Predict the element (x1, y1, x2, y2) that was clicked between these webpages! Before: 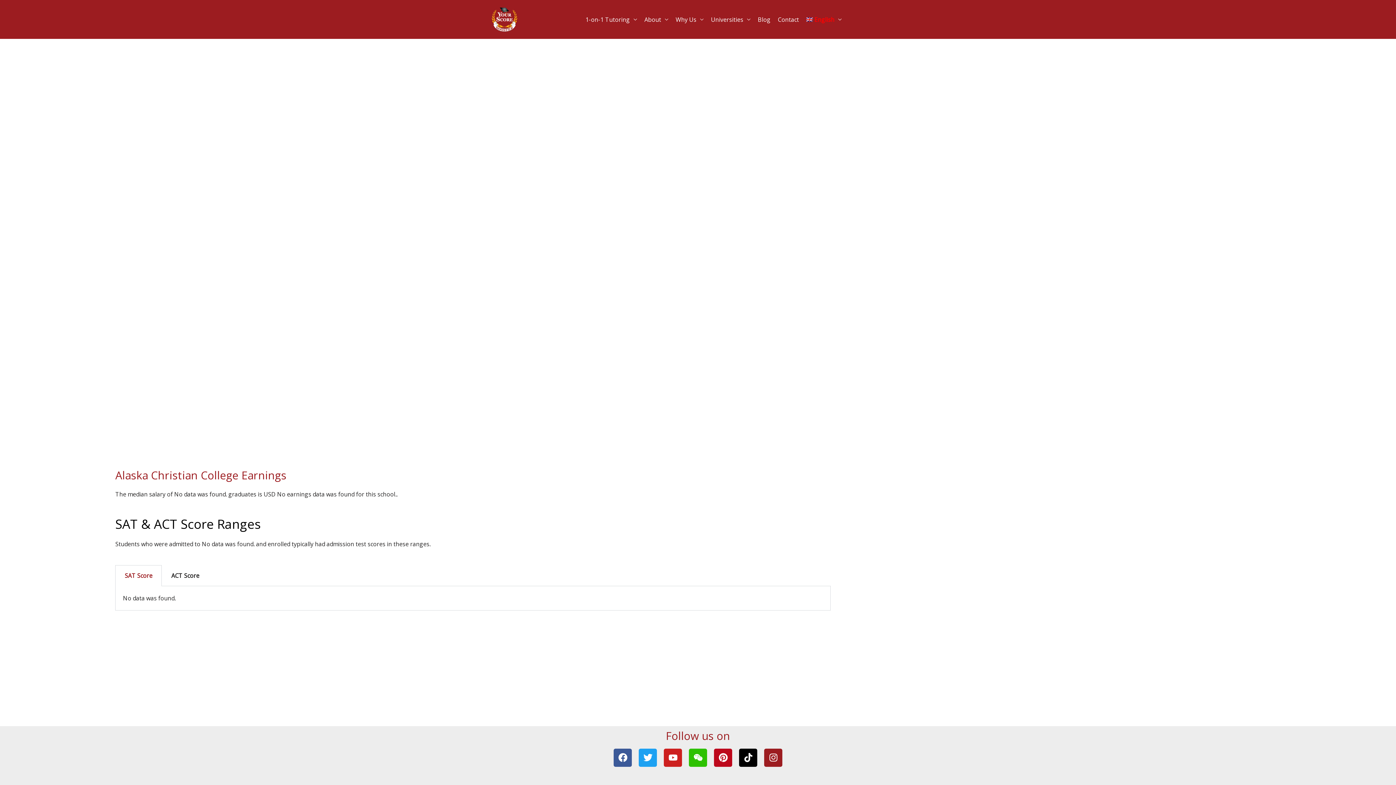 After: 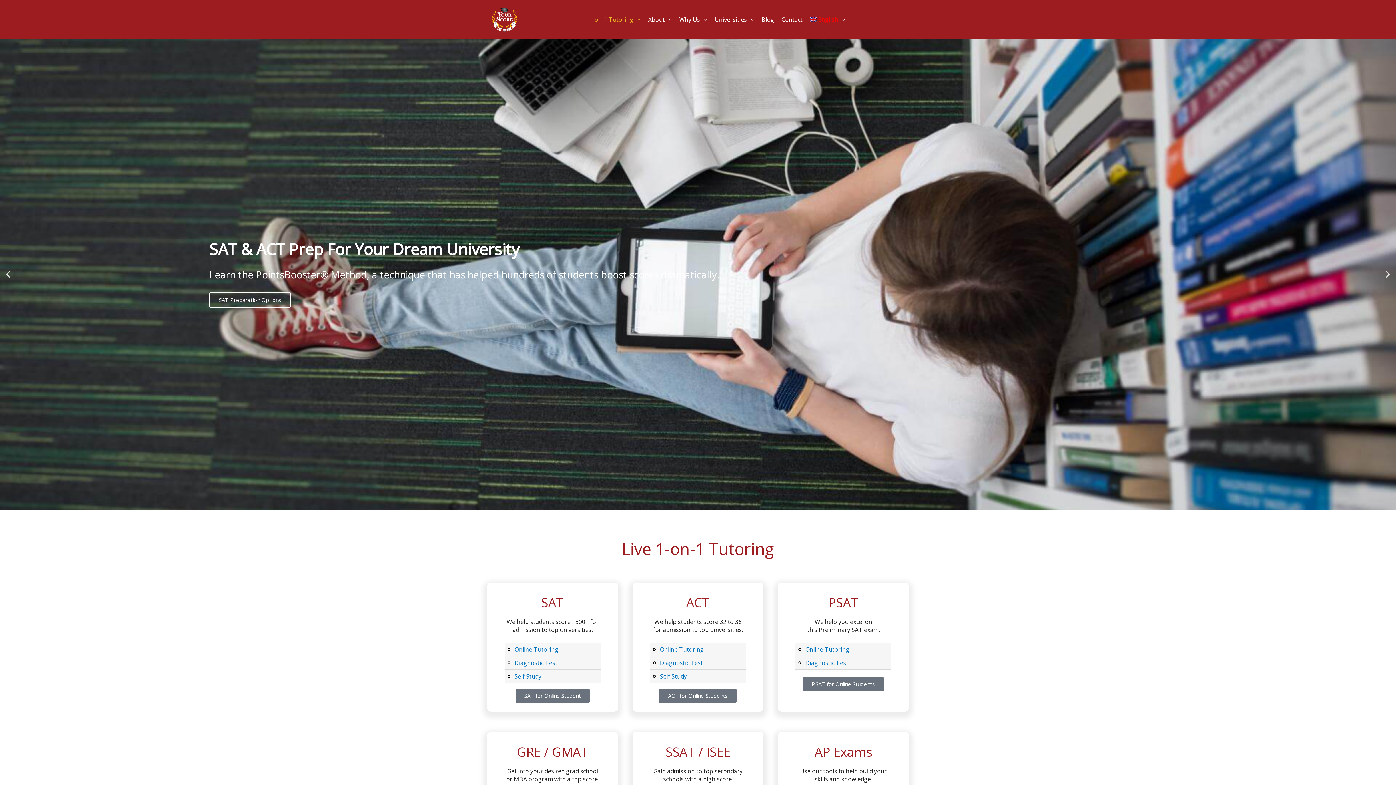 Action: label: 1-on-1 Tutoring bbox: (582, 7, 640, 31)